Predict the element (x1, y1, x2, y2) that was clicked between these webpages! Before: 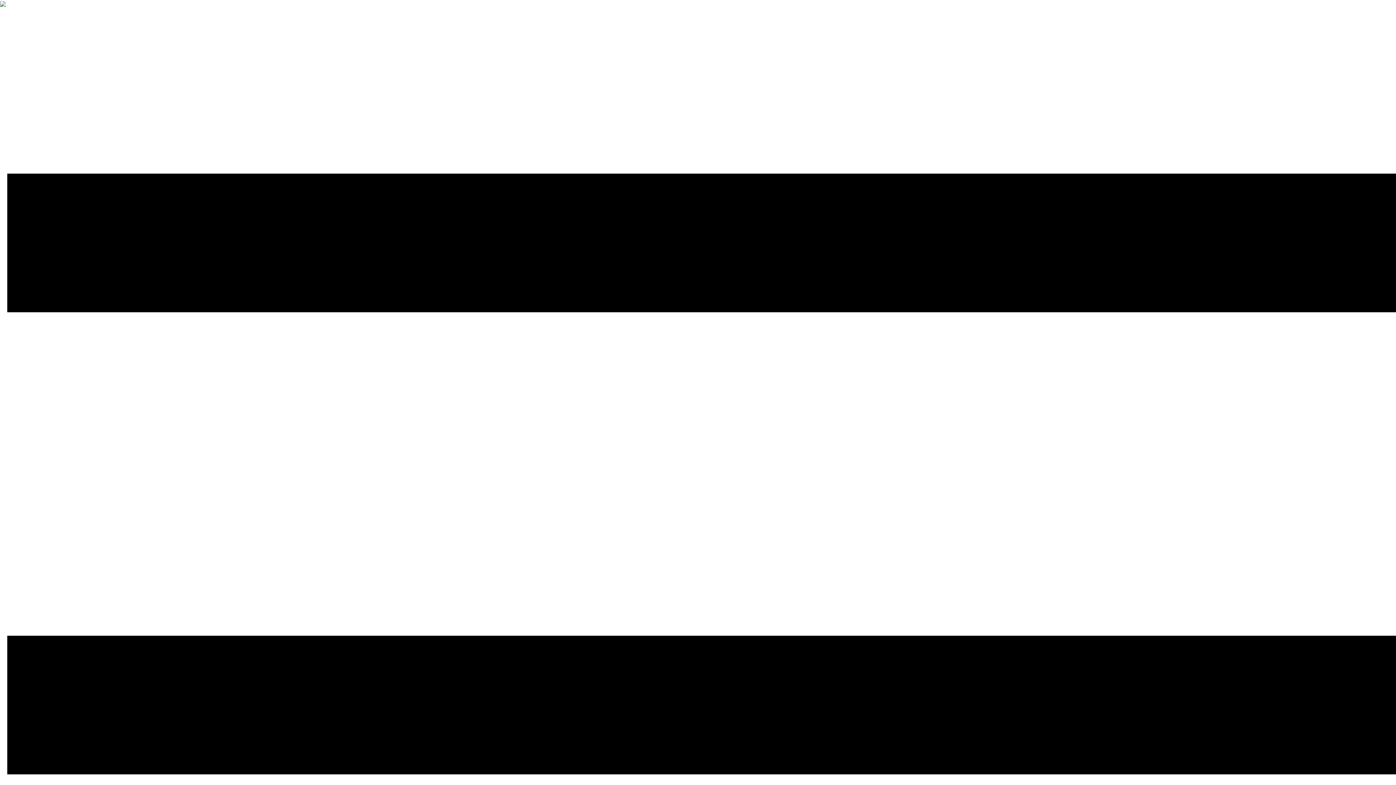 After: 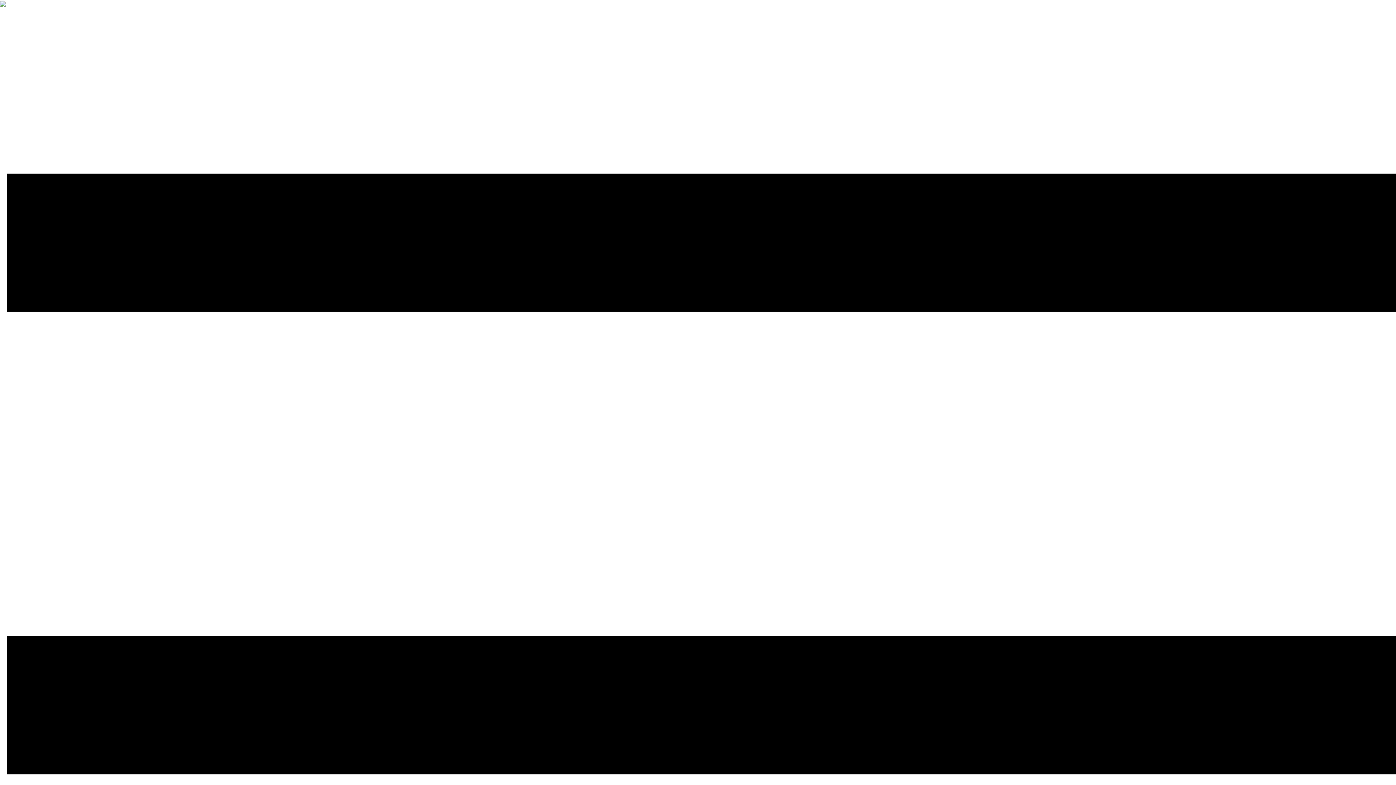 Action: bbox: (0, 0, 5, 6)